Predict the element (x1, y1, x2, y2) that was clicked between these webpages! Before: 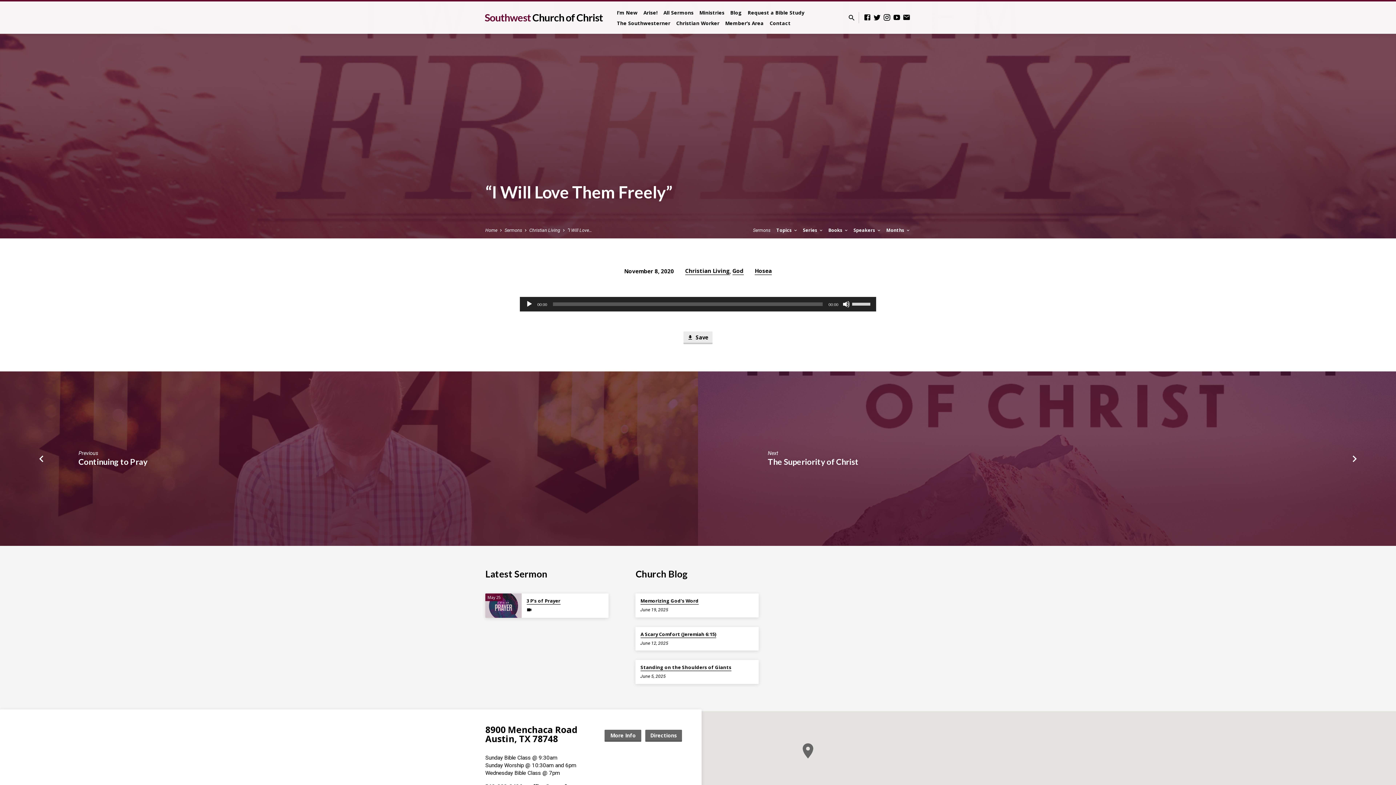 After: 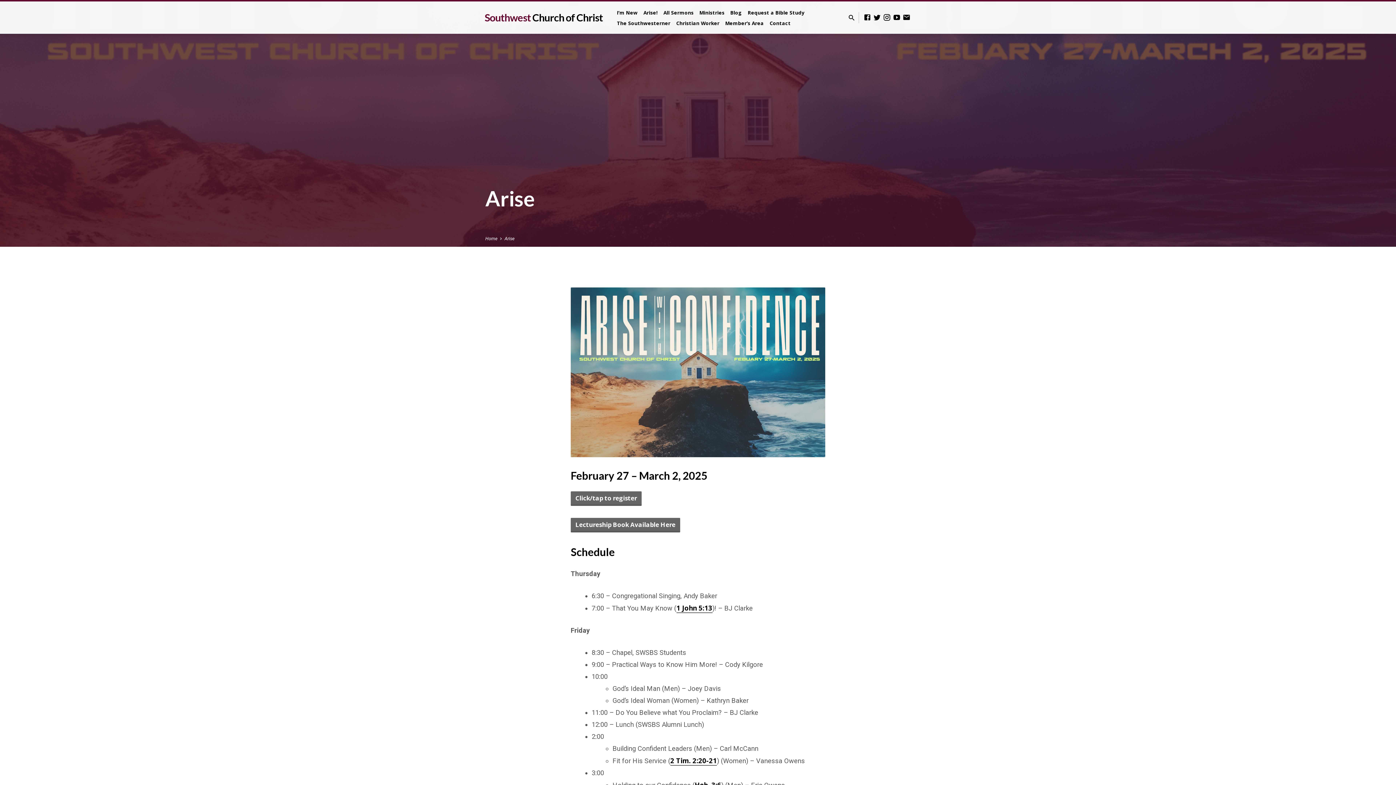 Action: label: Arise! bbox: (643, 9, 657, 22)